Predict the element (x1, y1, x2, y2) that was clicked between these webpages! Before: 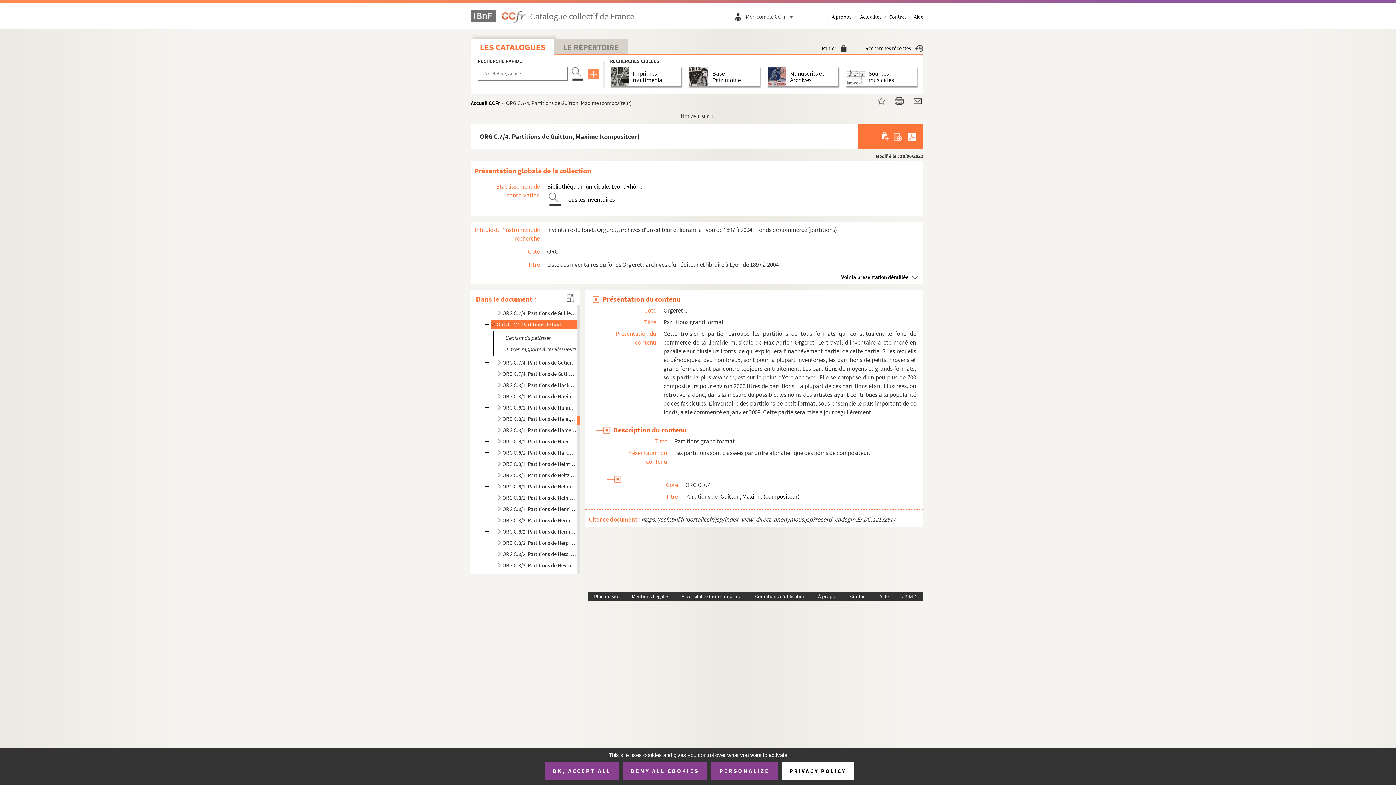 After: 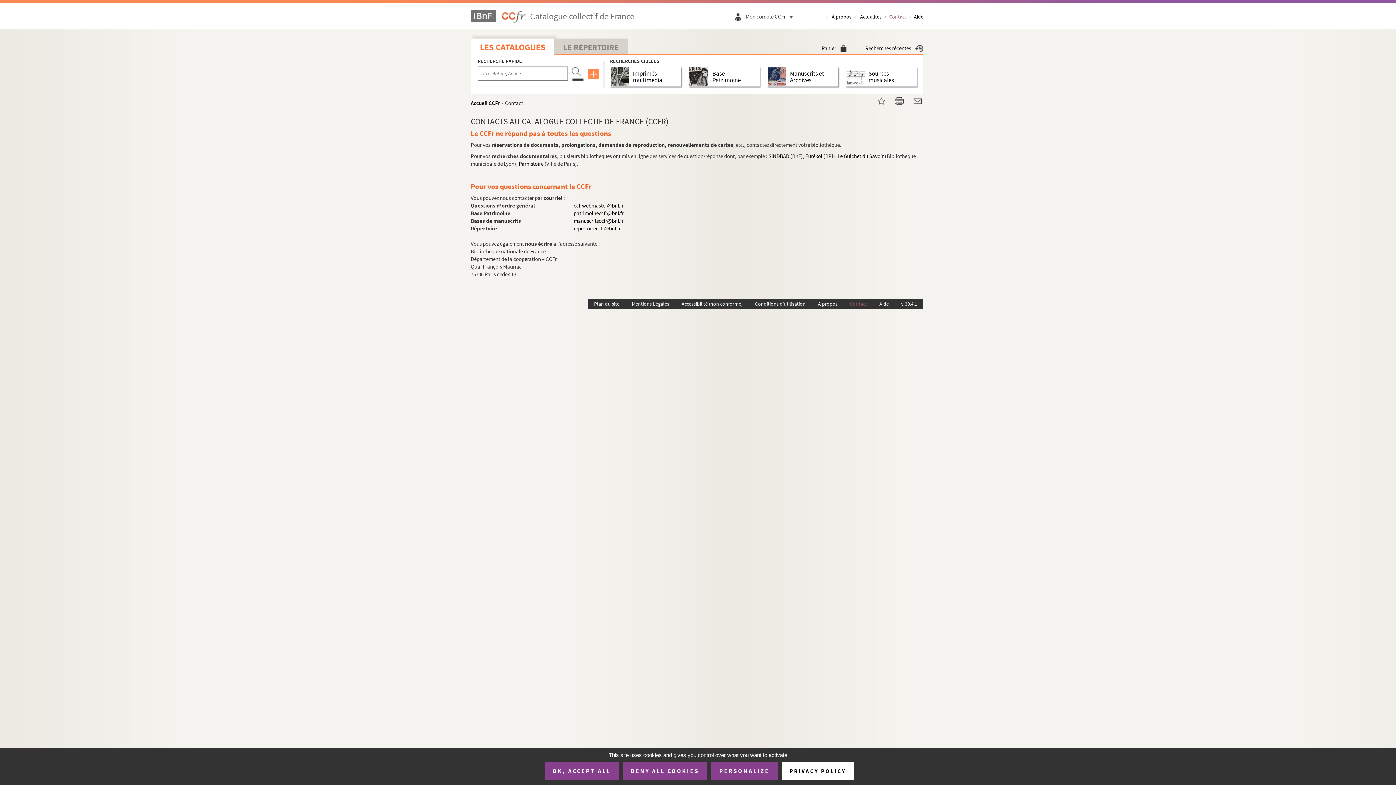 Action: bbox: (889, 13, 906, 20) label: Contact